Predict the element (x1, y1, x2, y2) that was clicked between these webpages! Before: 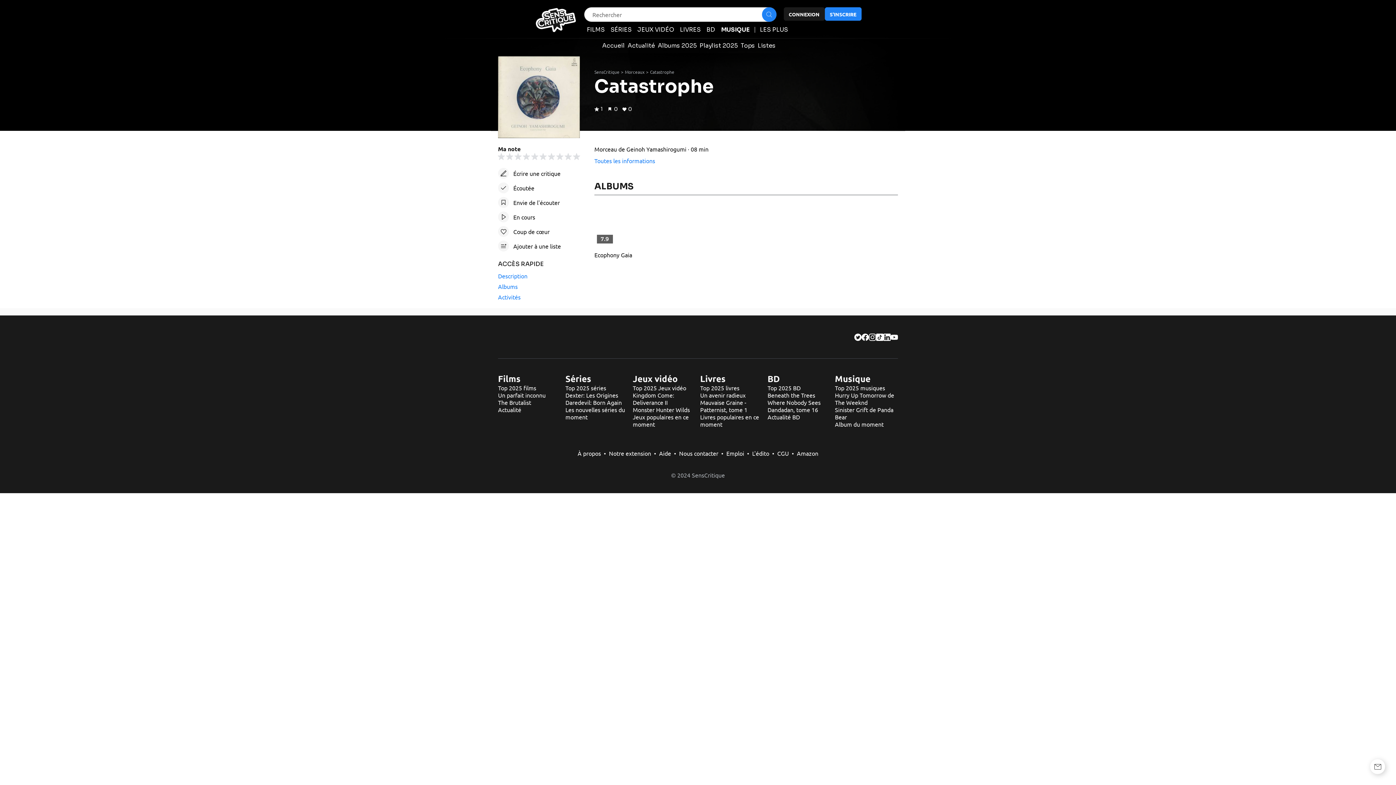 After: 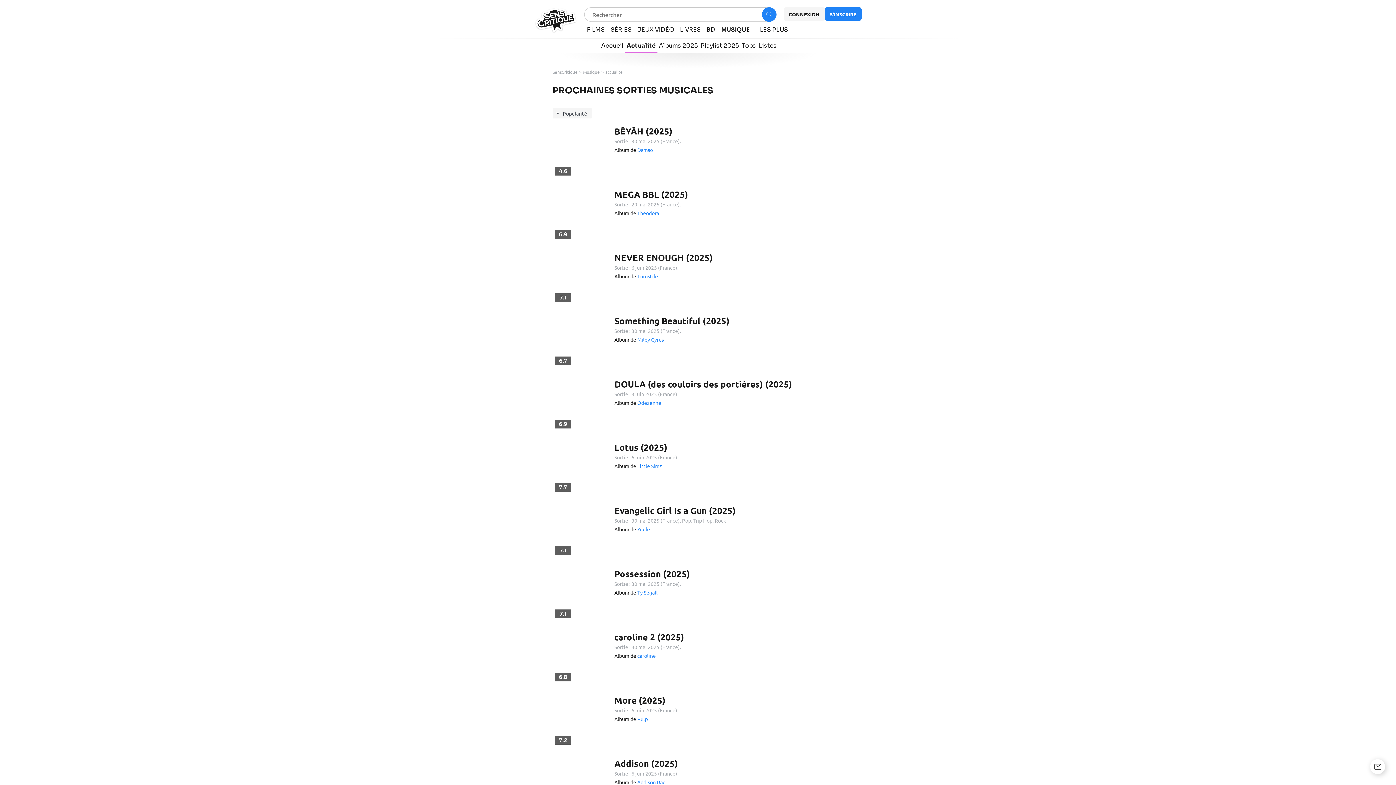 Action: label: Album du moment bbox: (835, 420, 883, 428)